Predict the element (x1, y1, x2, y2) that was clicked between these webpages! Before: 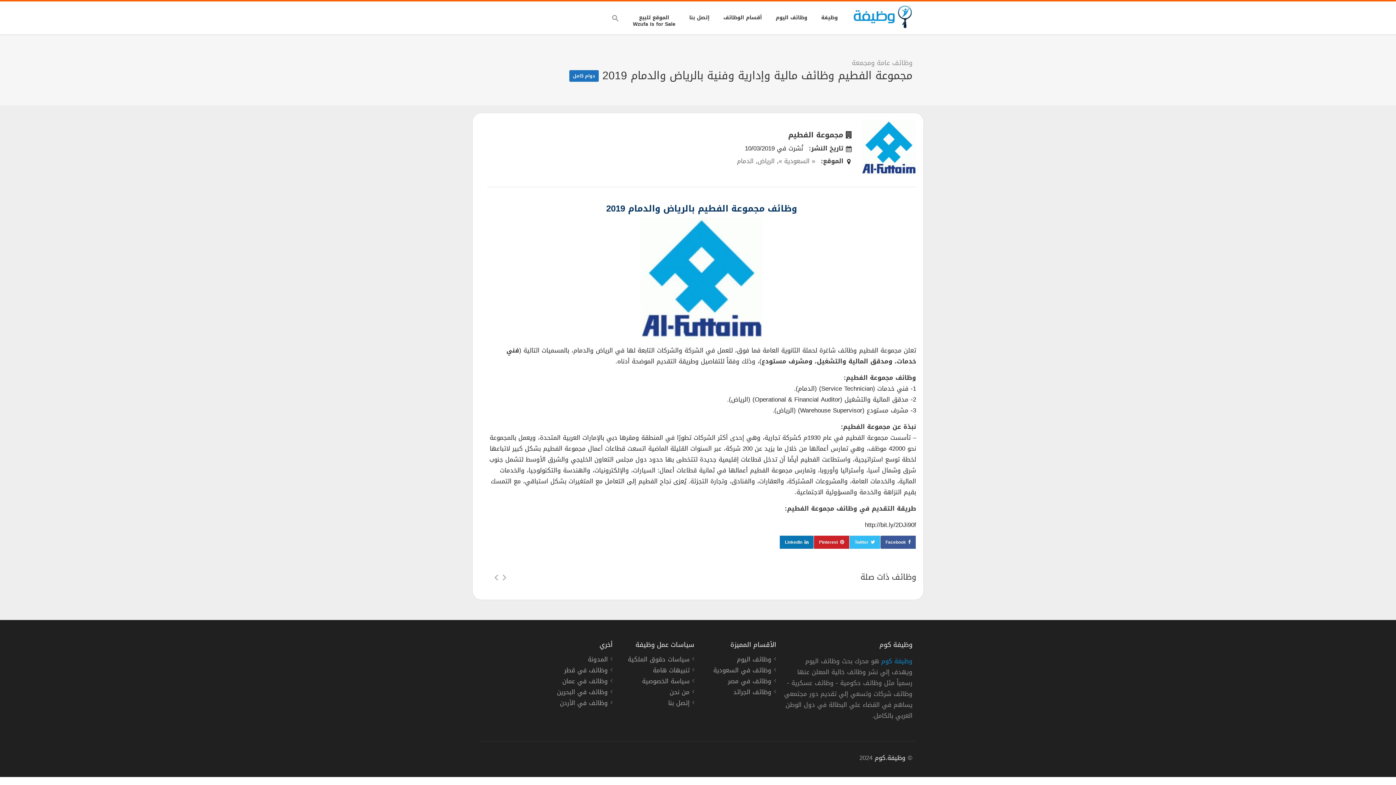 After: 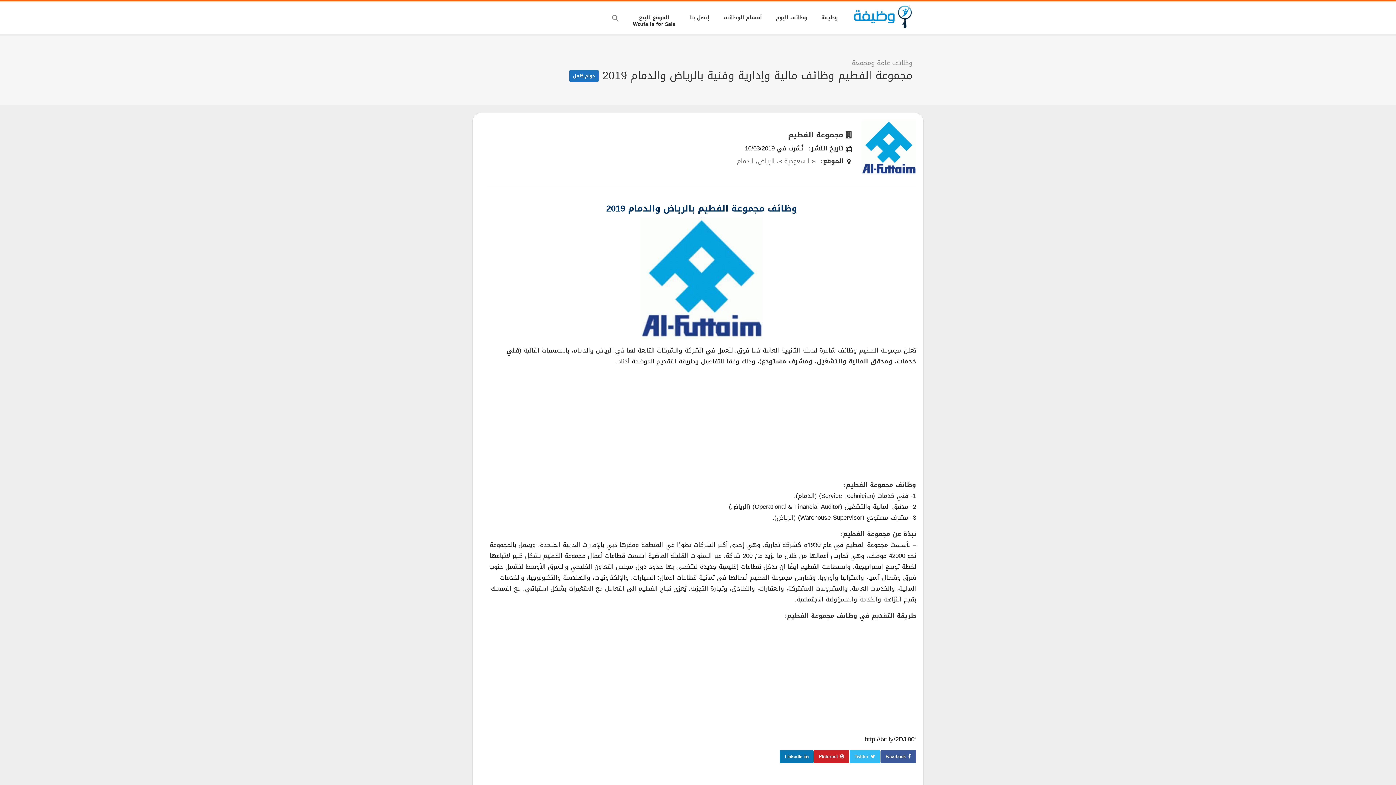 Action: label: LinkedIn bbox: (780, 536, 813, 549)